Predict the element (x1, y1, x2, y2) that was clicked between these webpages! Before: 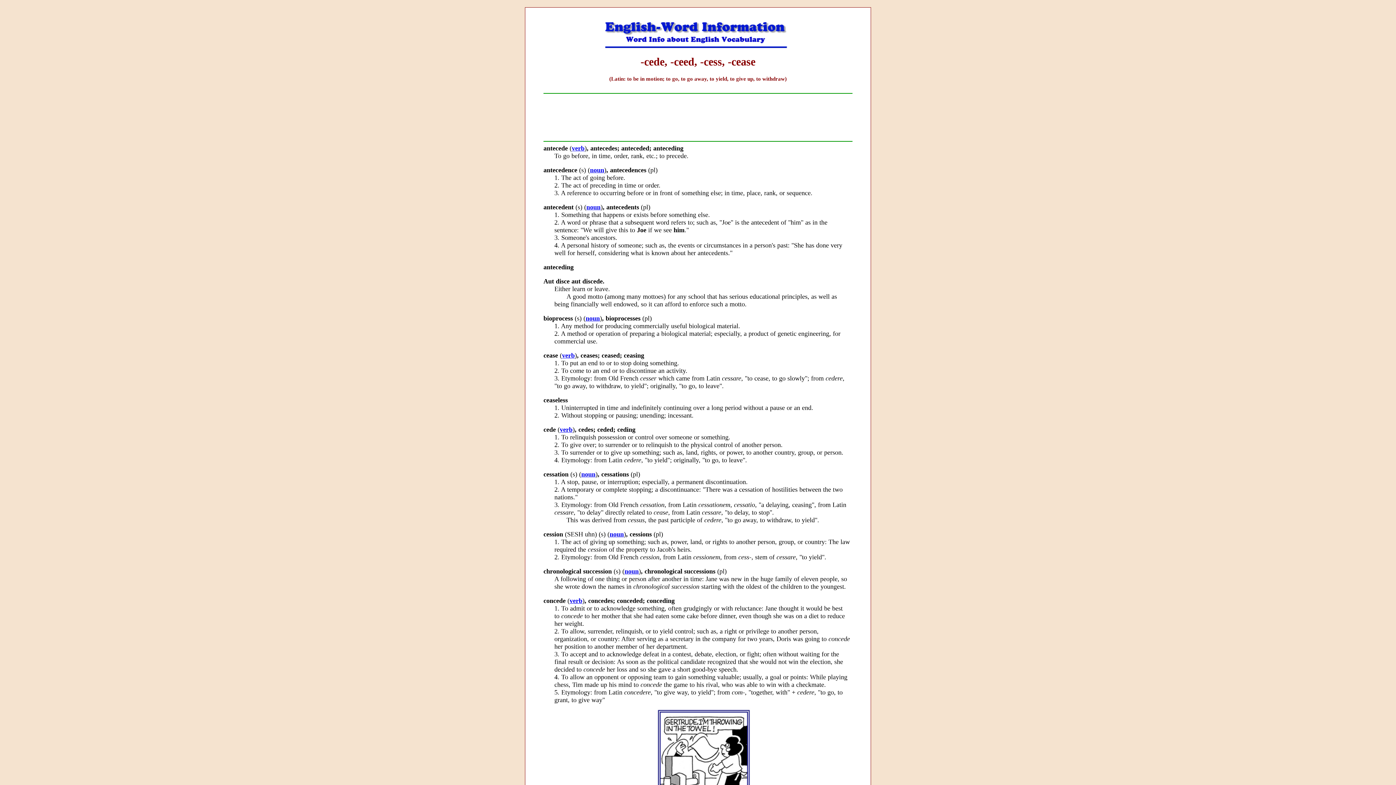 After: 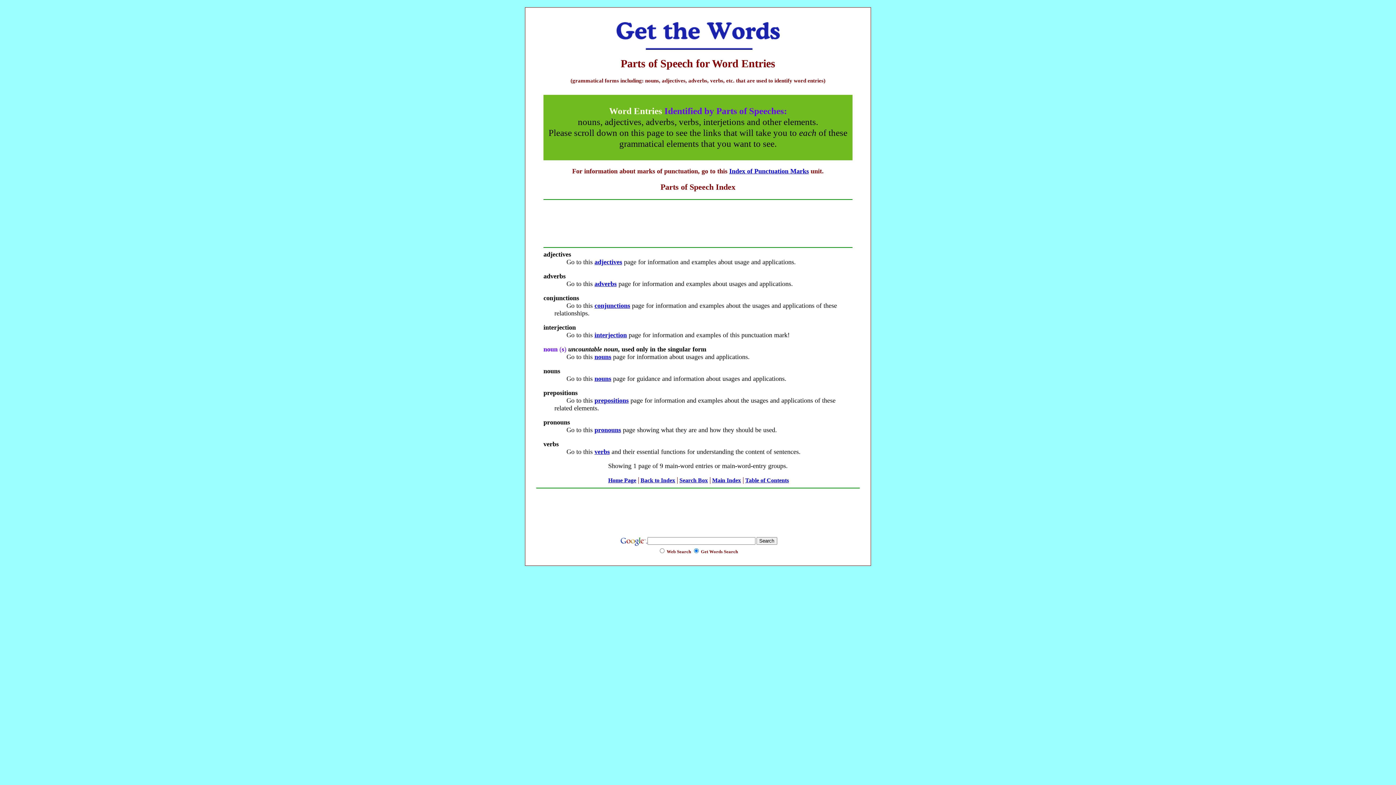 Action: bbox: (585, 314, 600, 322) label: noun